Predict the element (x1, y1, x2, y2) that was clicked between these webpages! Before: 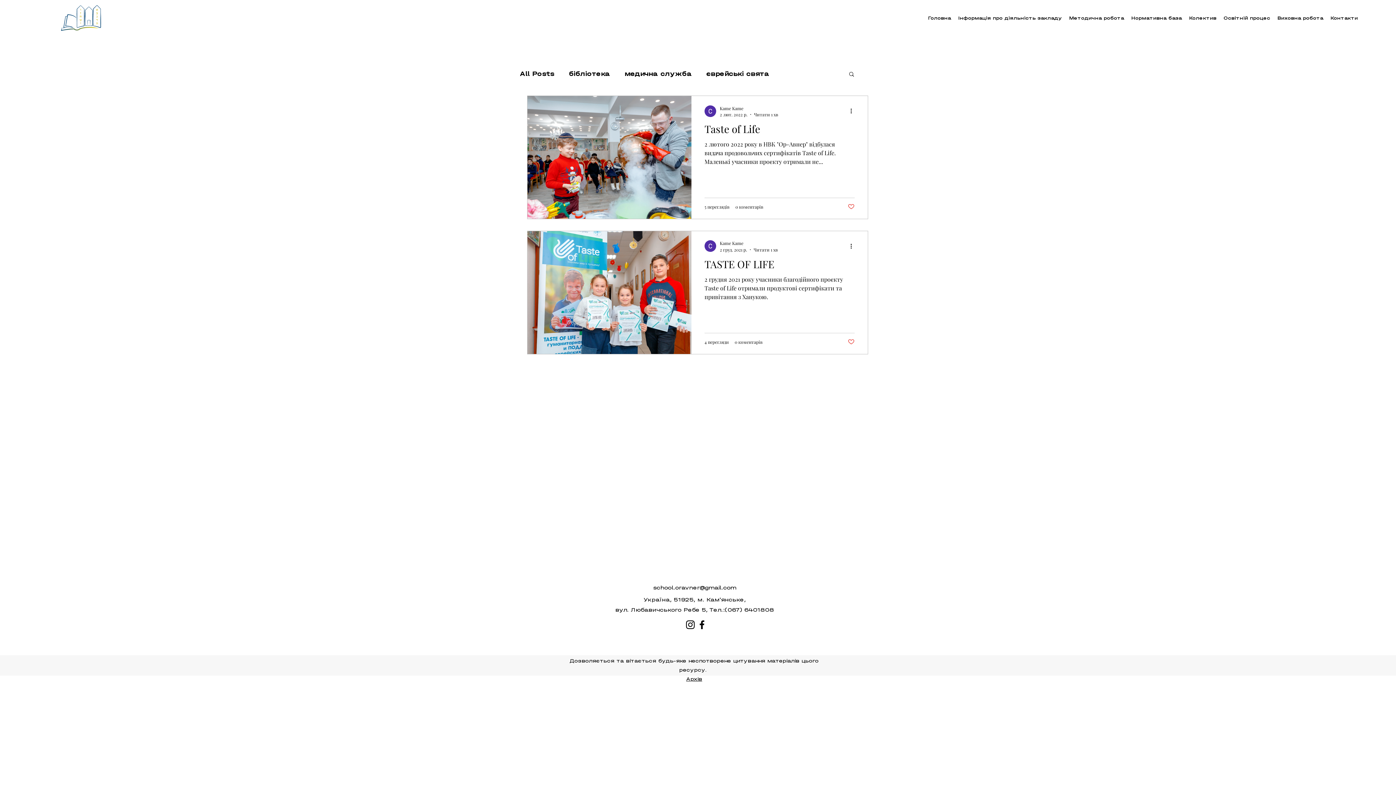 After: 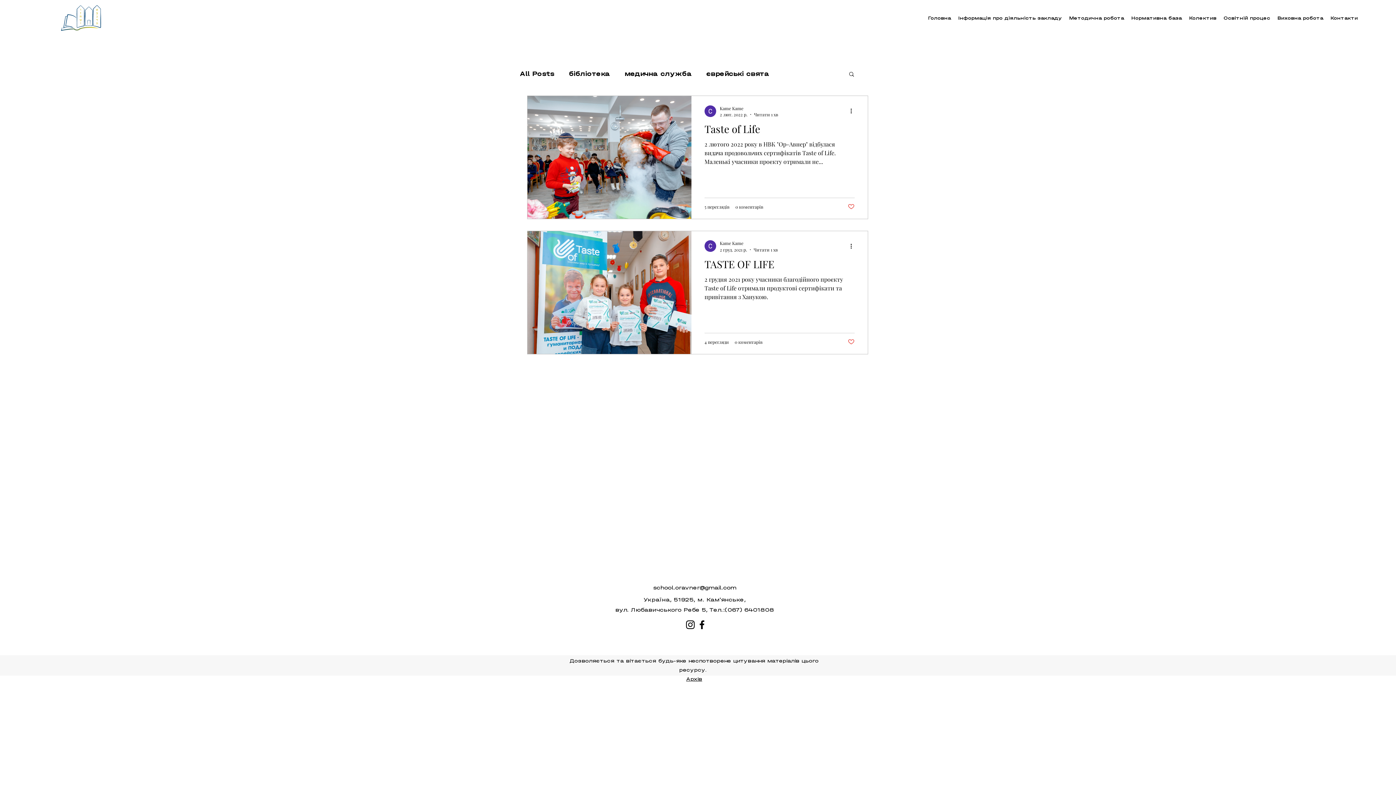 Action: bbox: (1065, 12, 1128, 23) label: Методична робота